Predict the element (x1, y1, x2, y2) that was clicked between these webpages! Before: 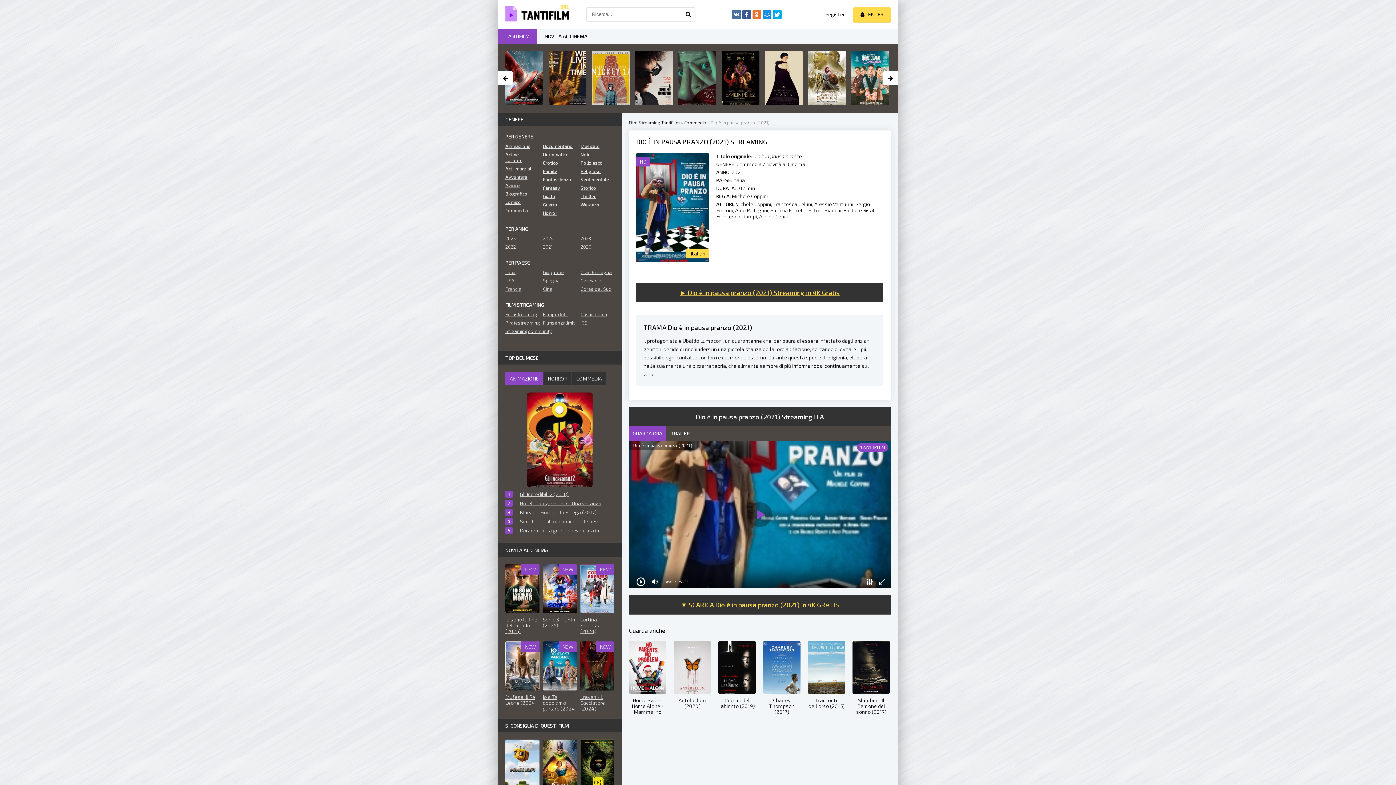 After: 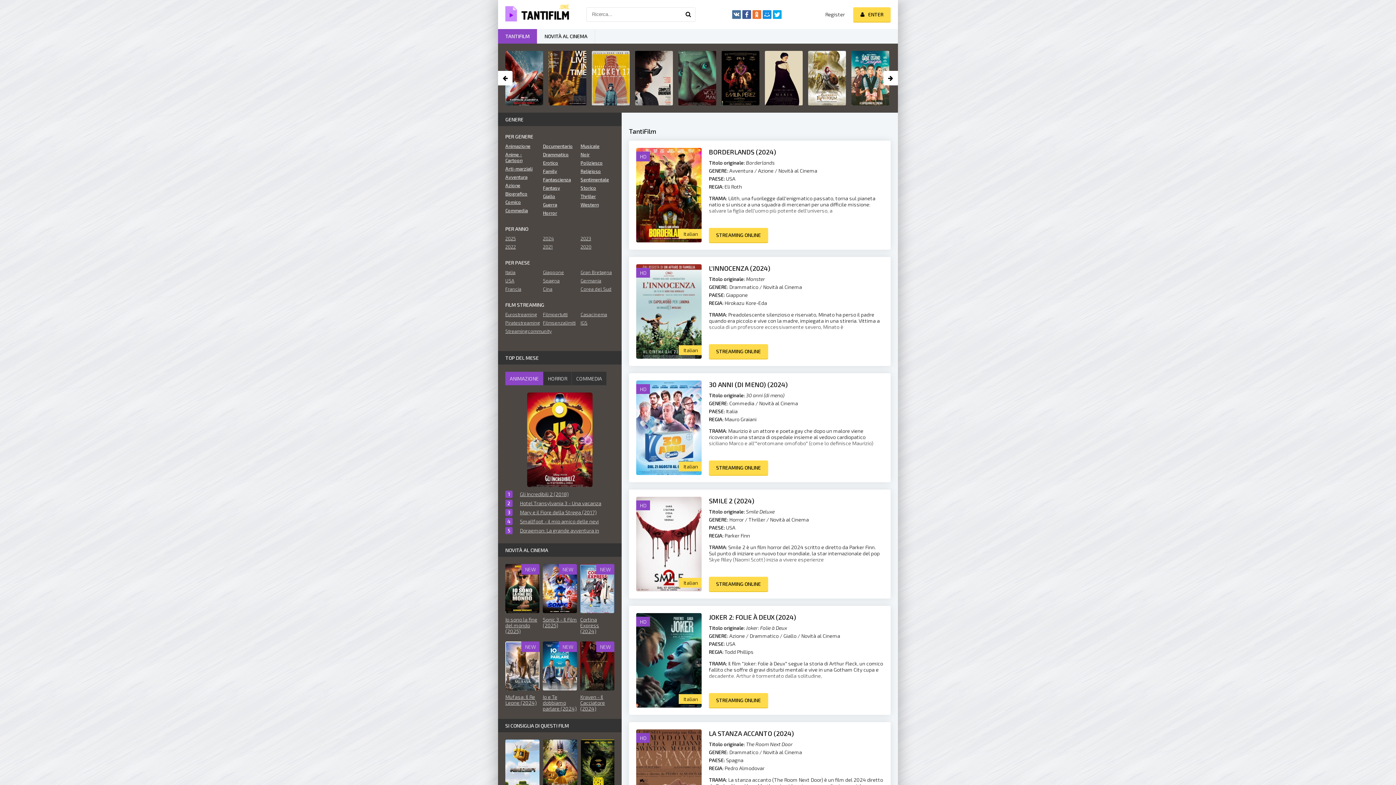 Action: bbox: (498, 0, 570, 29)